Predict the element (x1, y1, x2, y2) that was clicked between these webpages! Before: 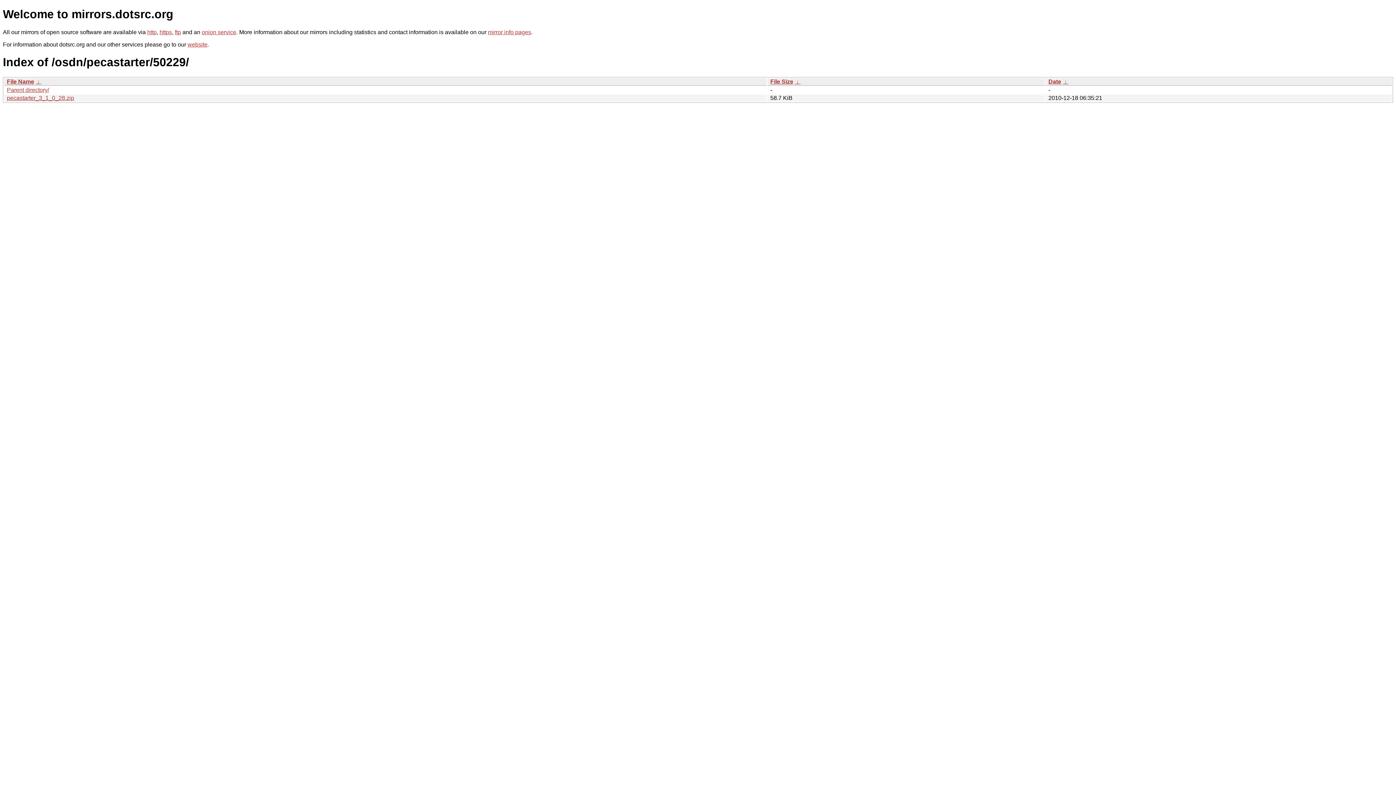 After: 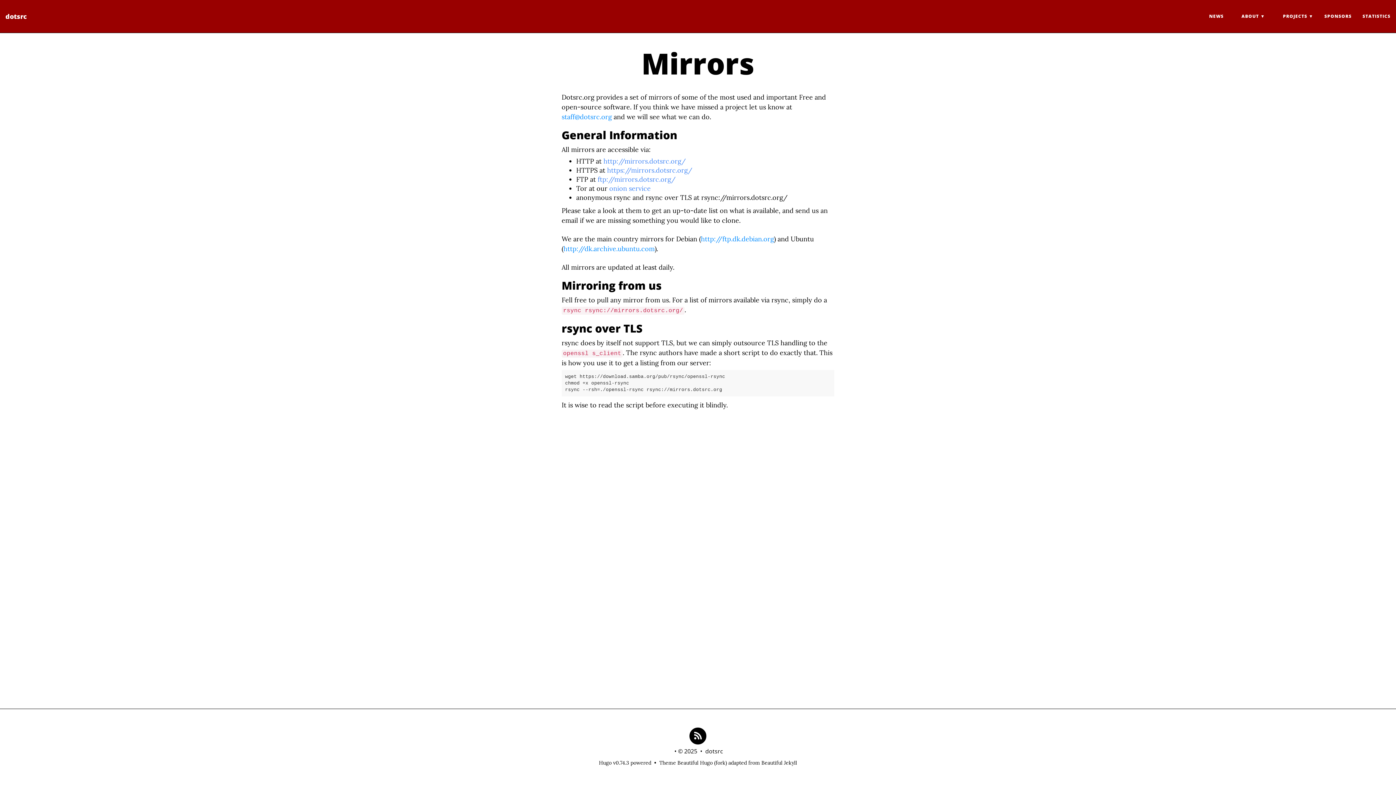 Action: bbox: (488, 29, 531, 35) label: mirror info pages